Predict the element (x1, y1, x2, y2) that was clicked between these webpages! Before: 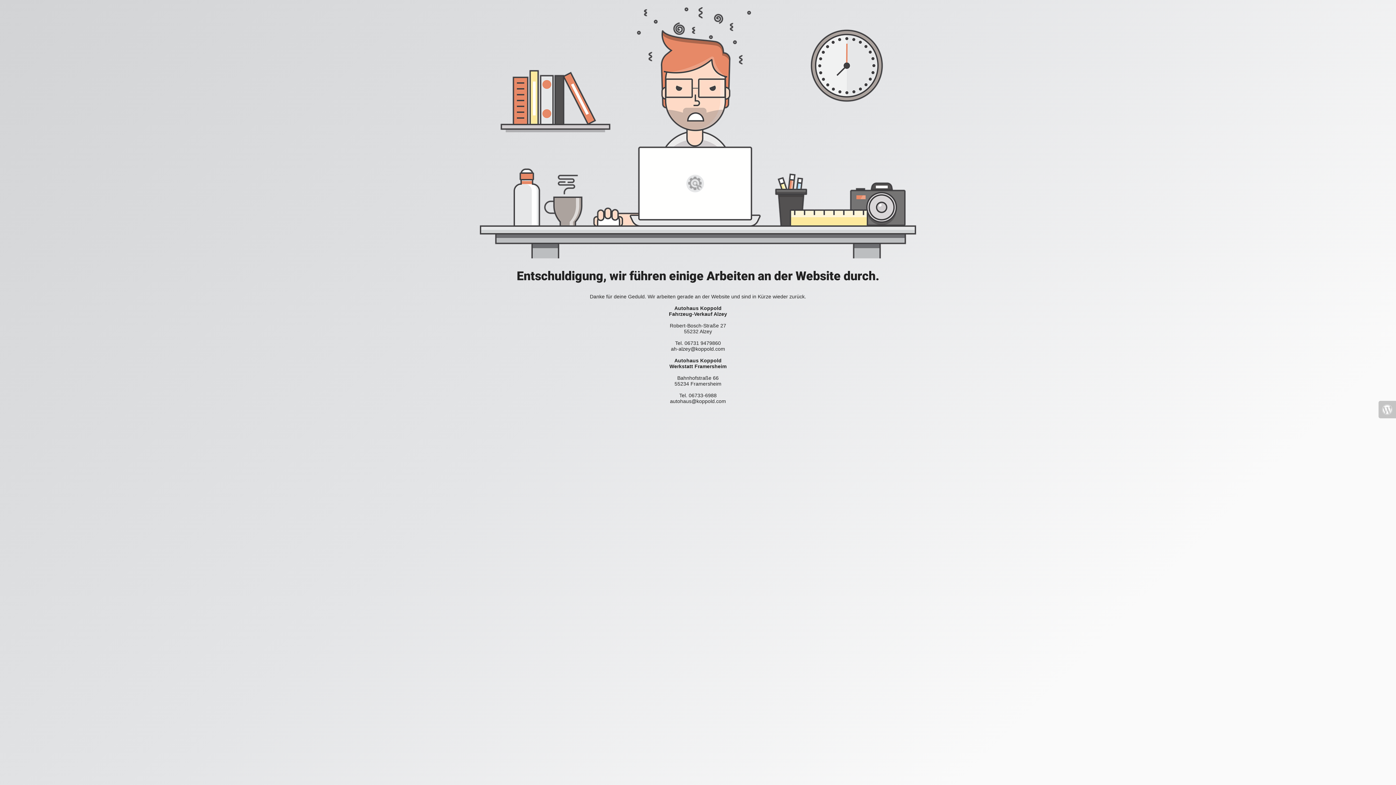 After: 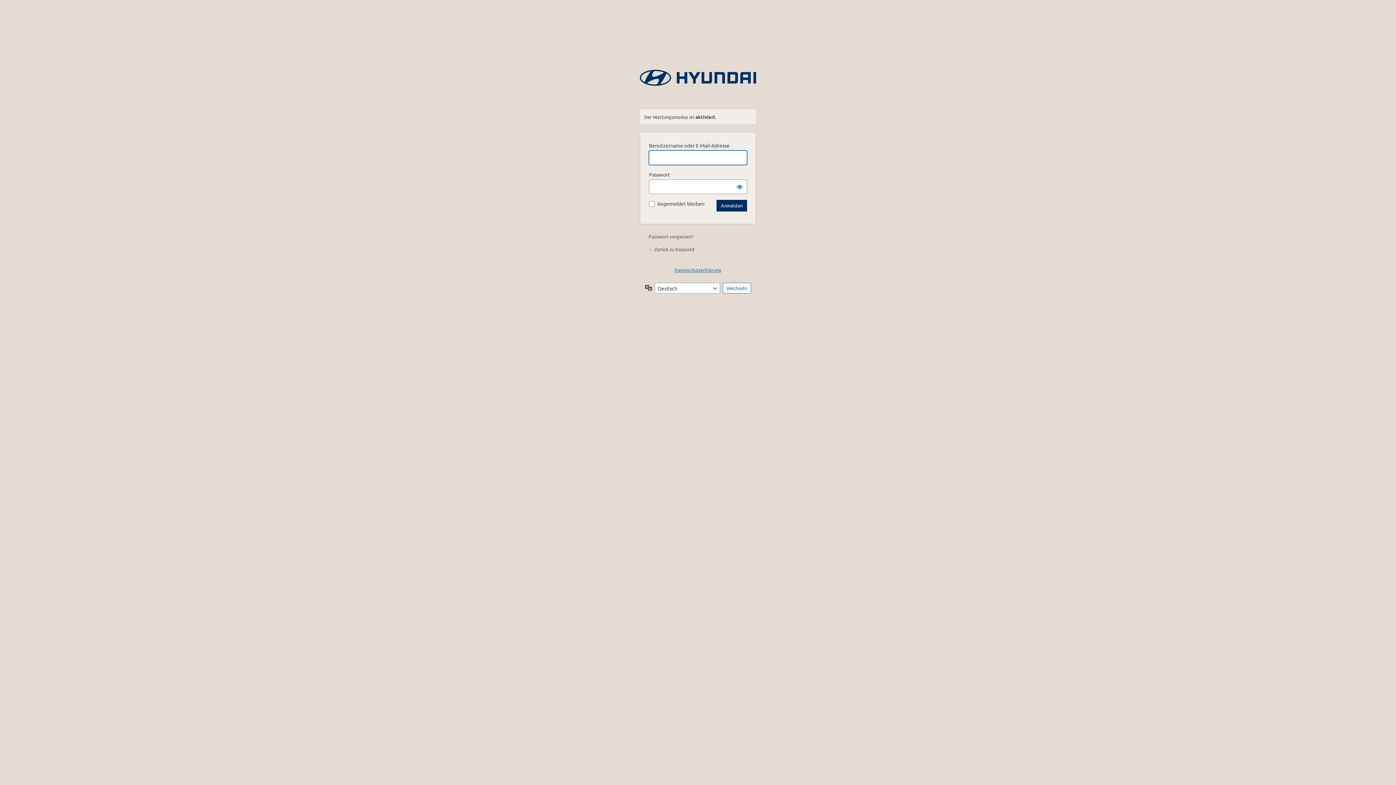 Action: bbox: (1378, 401, 1396, 418)